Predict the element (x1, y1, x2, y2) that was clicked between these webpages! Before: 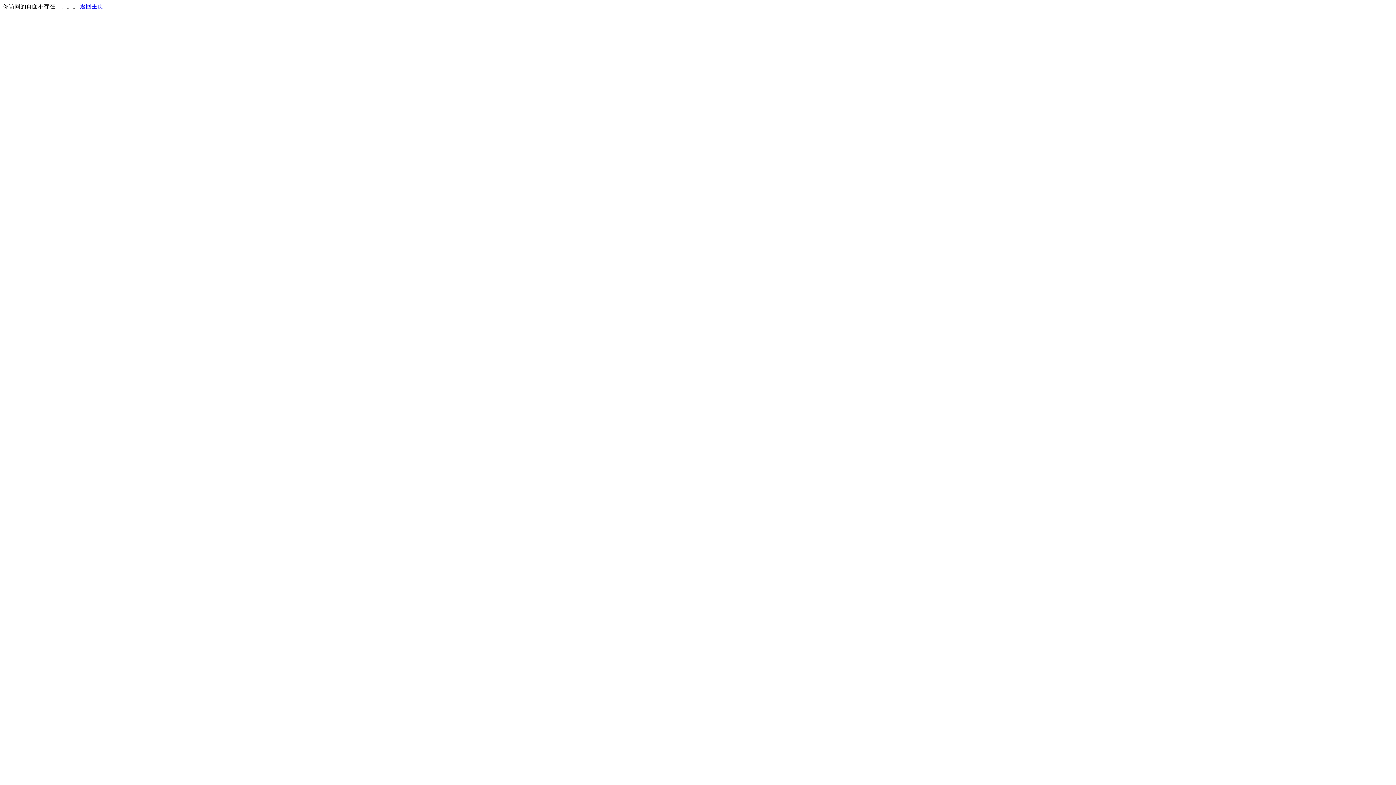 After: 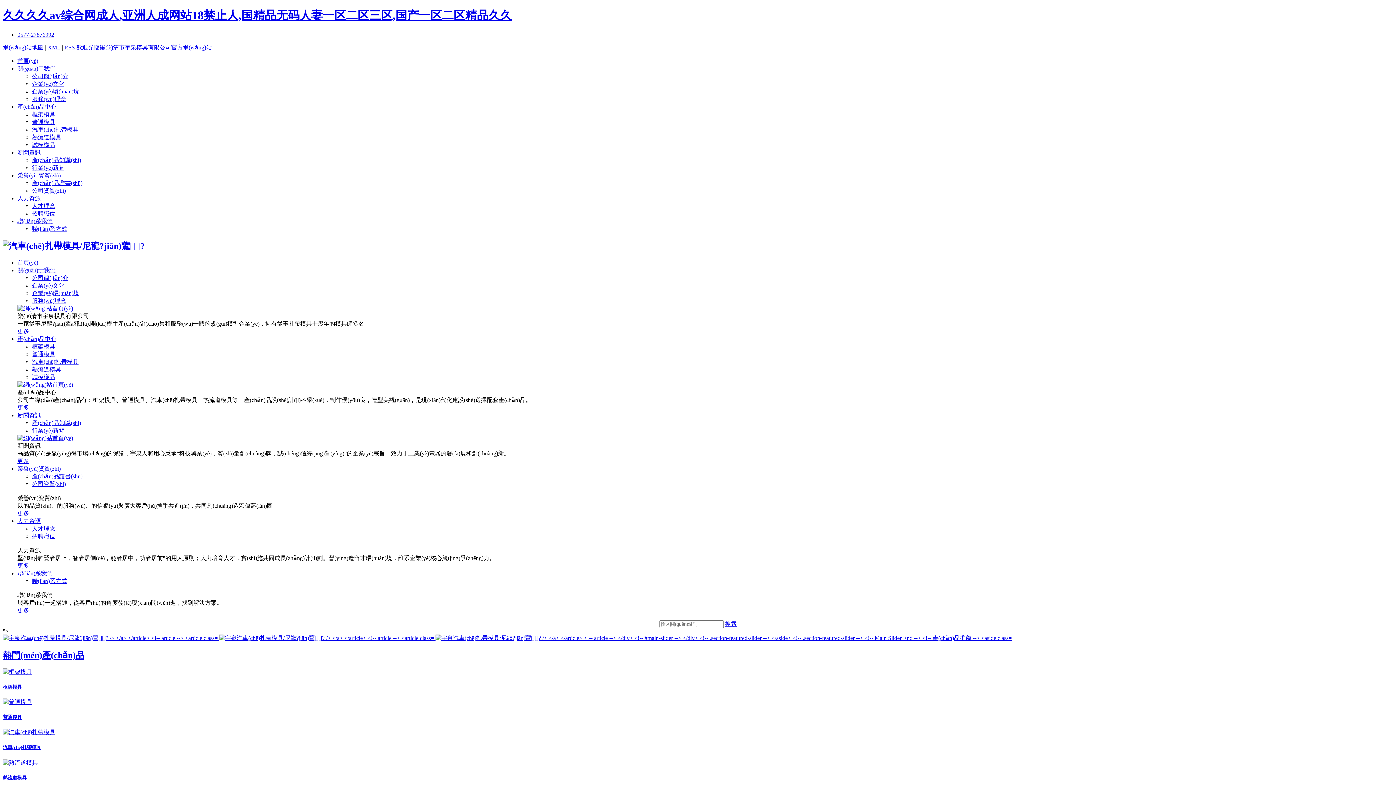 Action: label: 返回主页 bbox: (80, 3, 103, 9)